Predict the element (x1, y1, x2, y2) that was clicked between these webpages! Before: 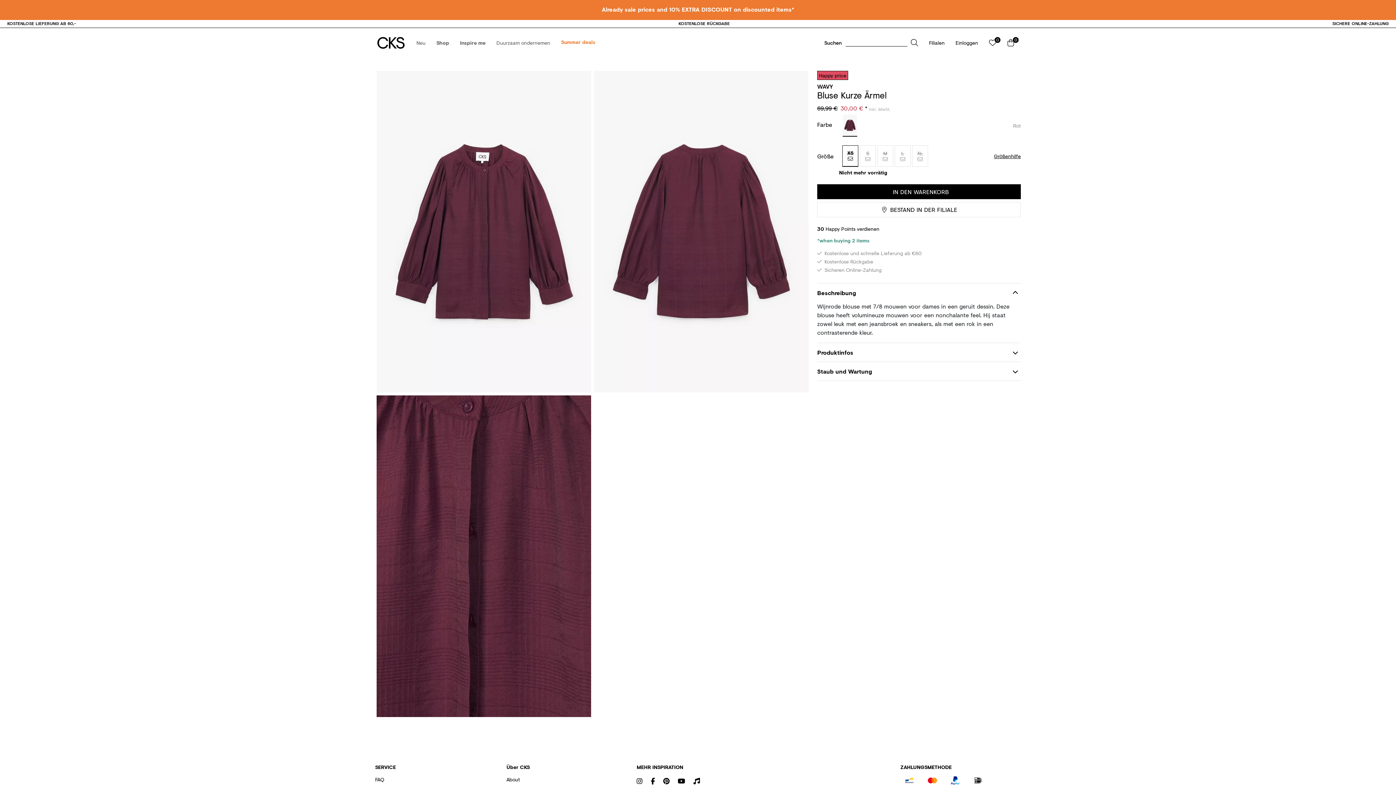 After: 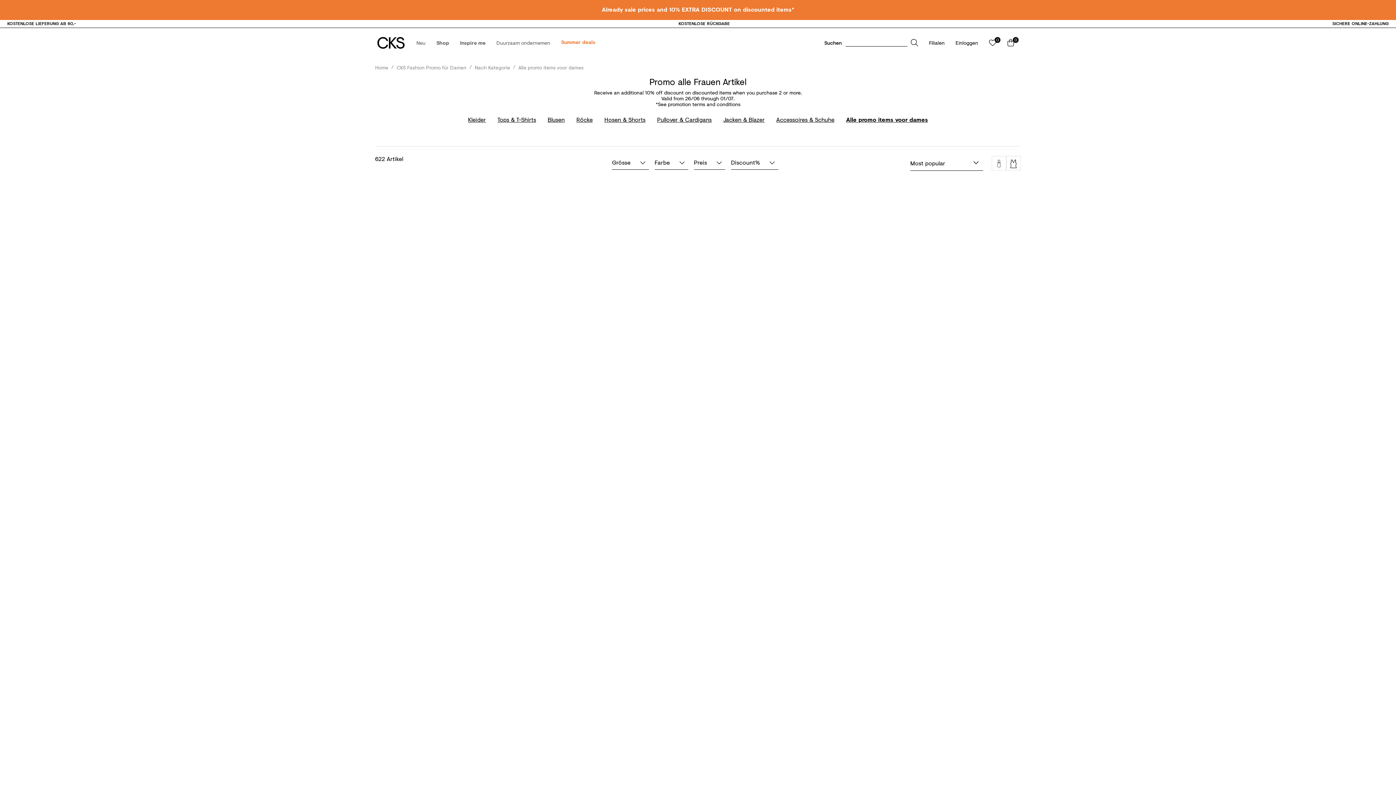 Action: label: Already sale prices and 10% EXTRA DISCOUNT on discounted items* bbox: (602, 5, 794, 13)